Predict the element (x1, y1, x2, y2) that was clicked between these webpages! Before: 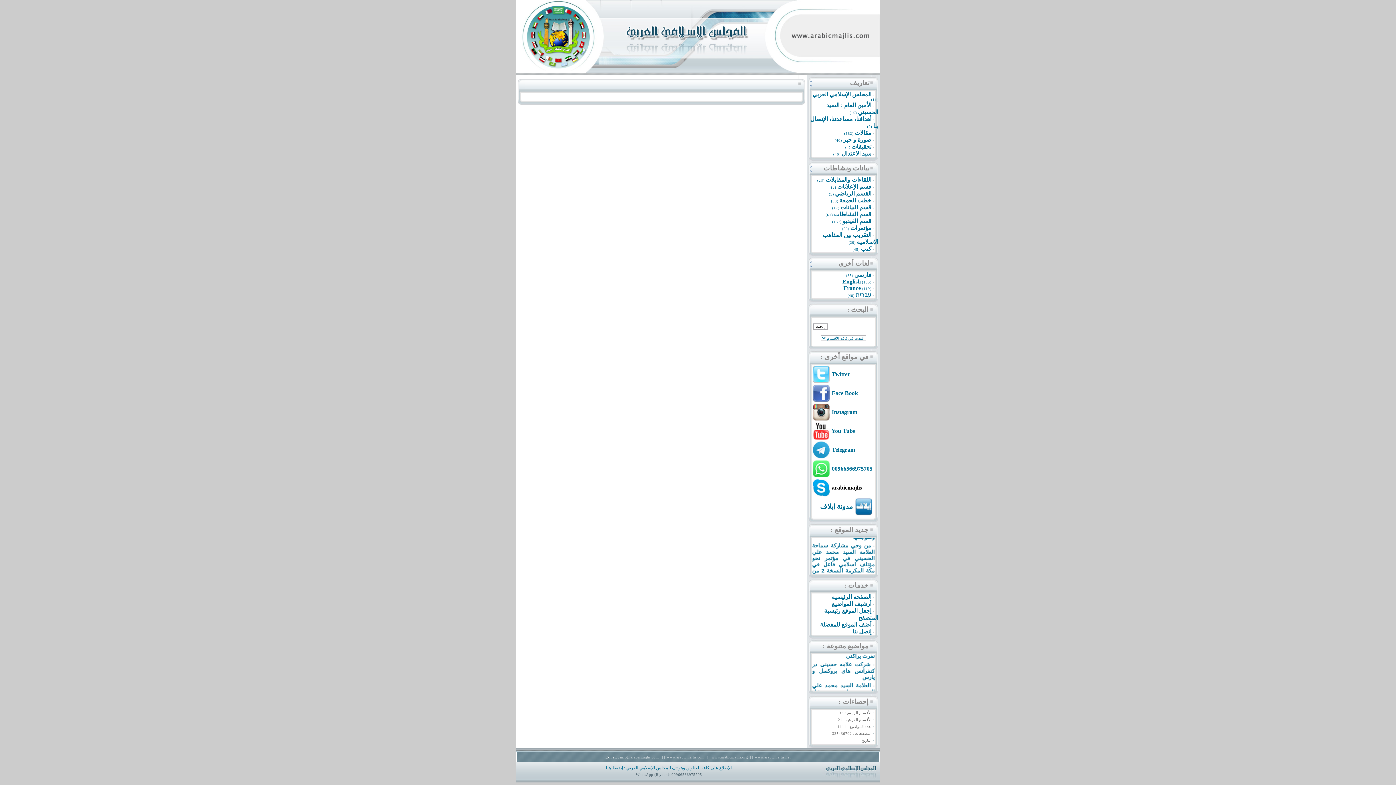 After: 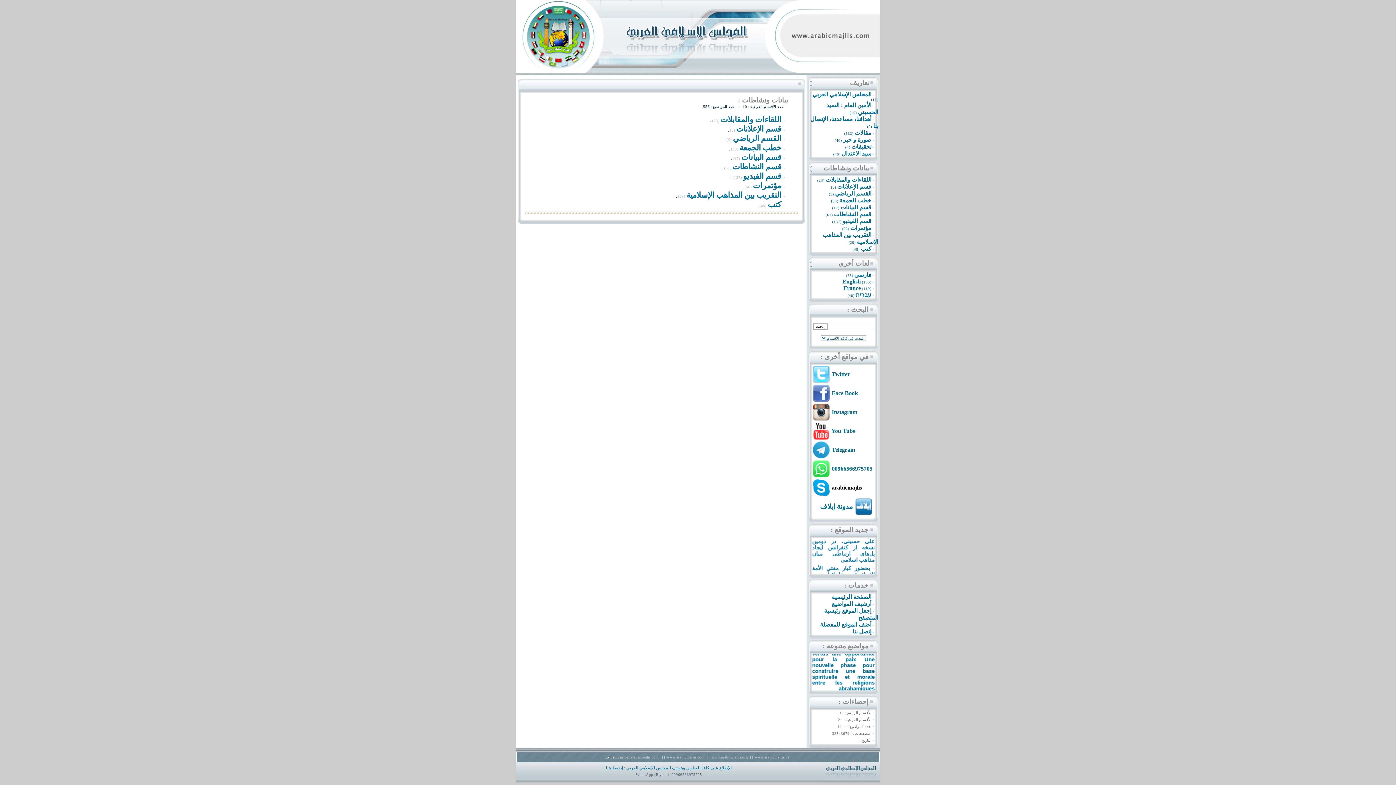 Action: label: بيانات ونشاطات bbox: (823, 164, 869, 172)